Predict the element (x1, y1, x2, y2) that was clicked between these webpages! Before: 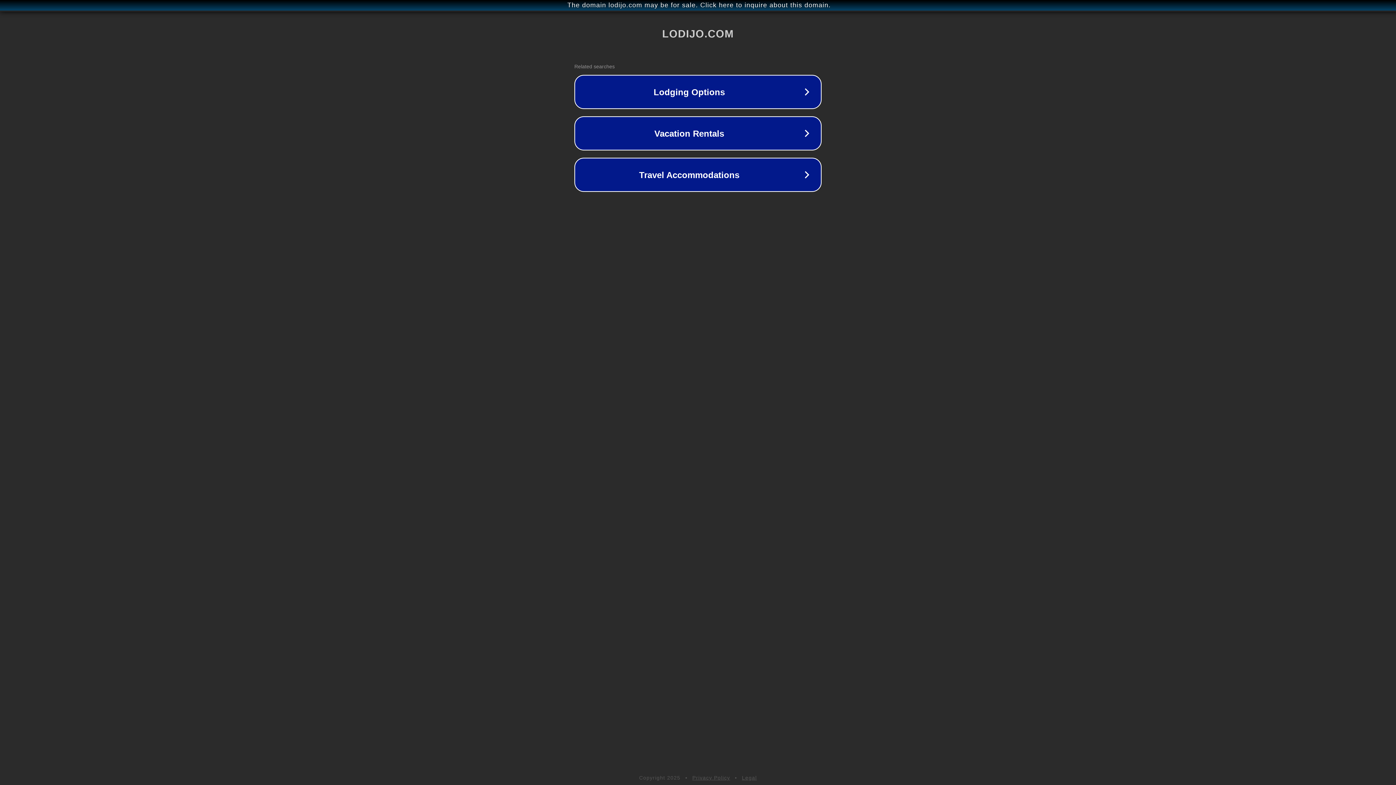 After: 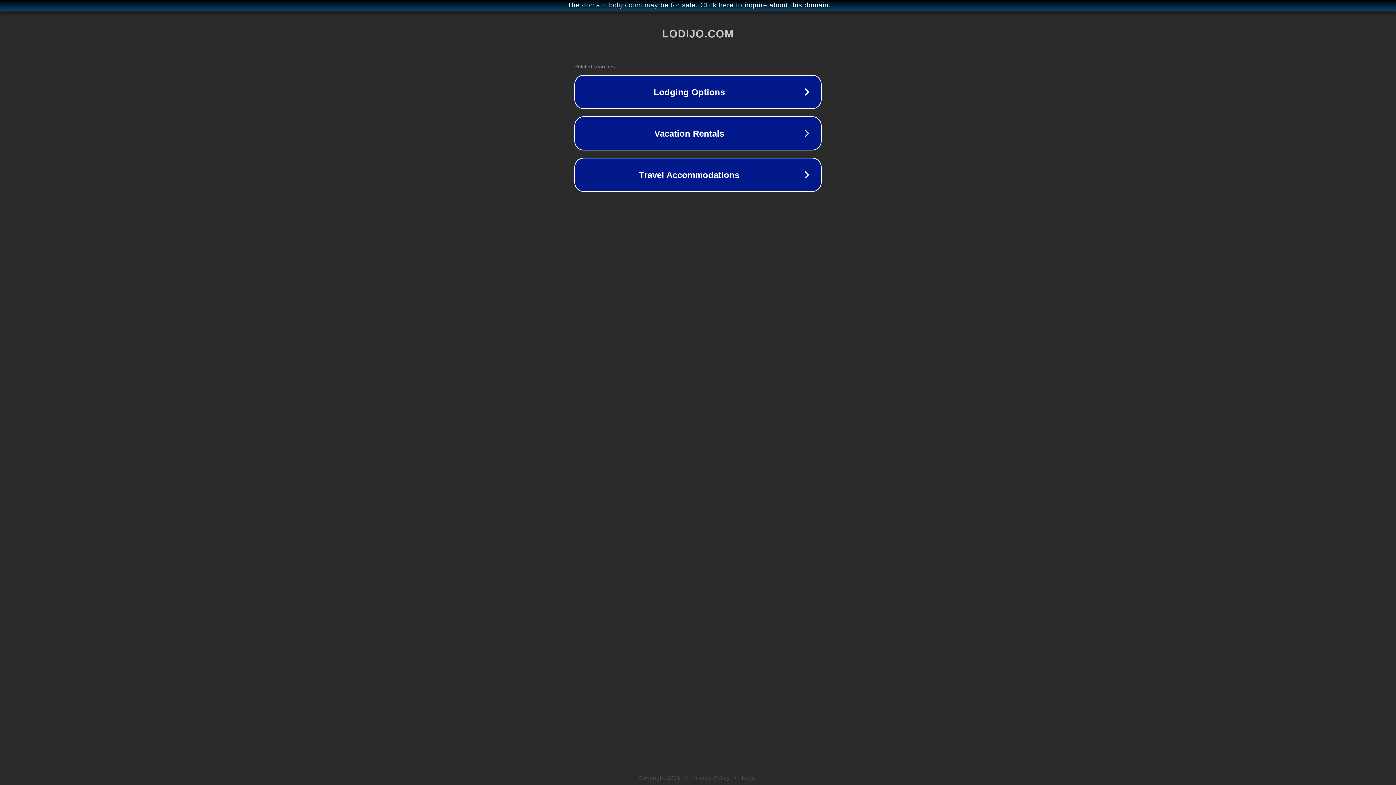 Action: bbox: (742, 775, 757, 781) label: Legal